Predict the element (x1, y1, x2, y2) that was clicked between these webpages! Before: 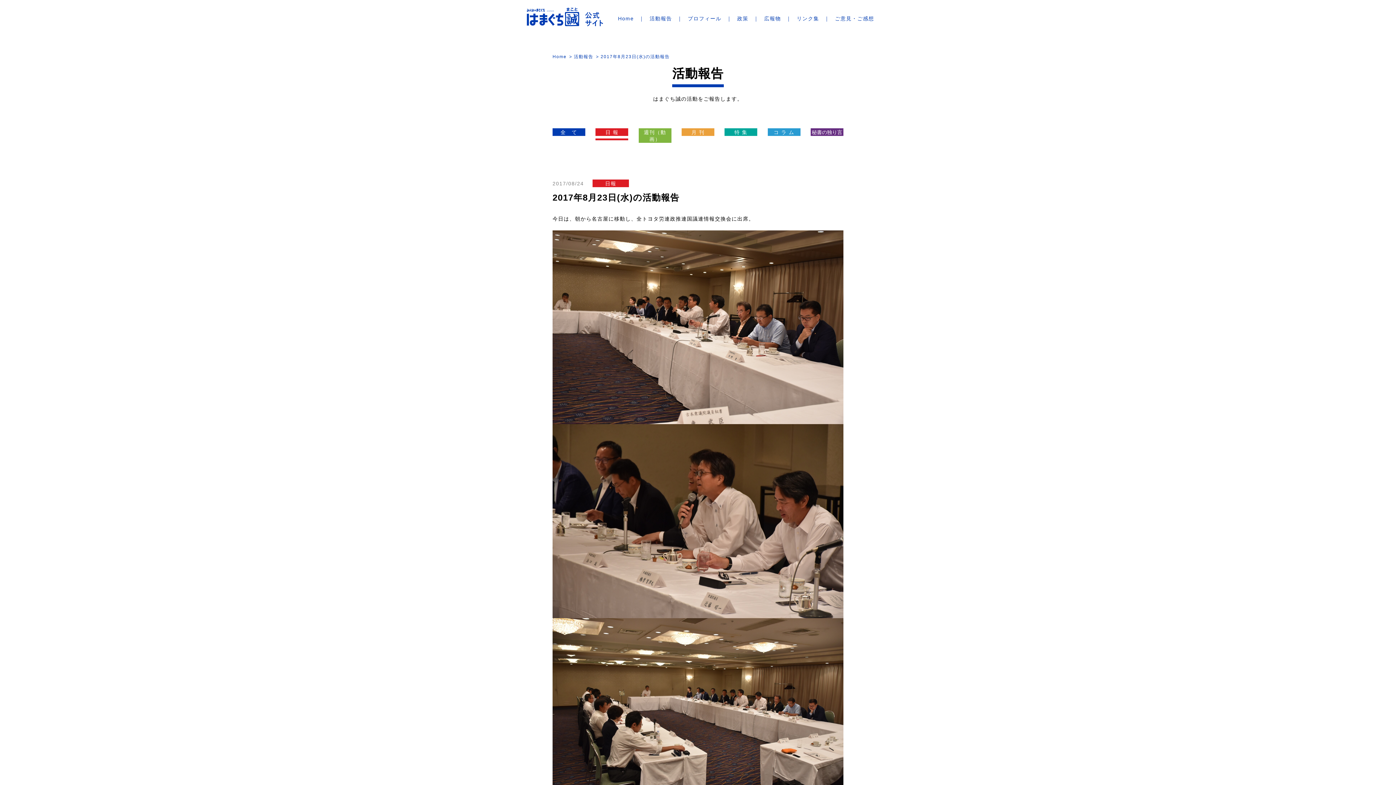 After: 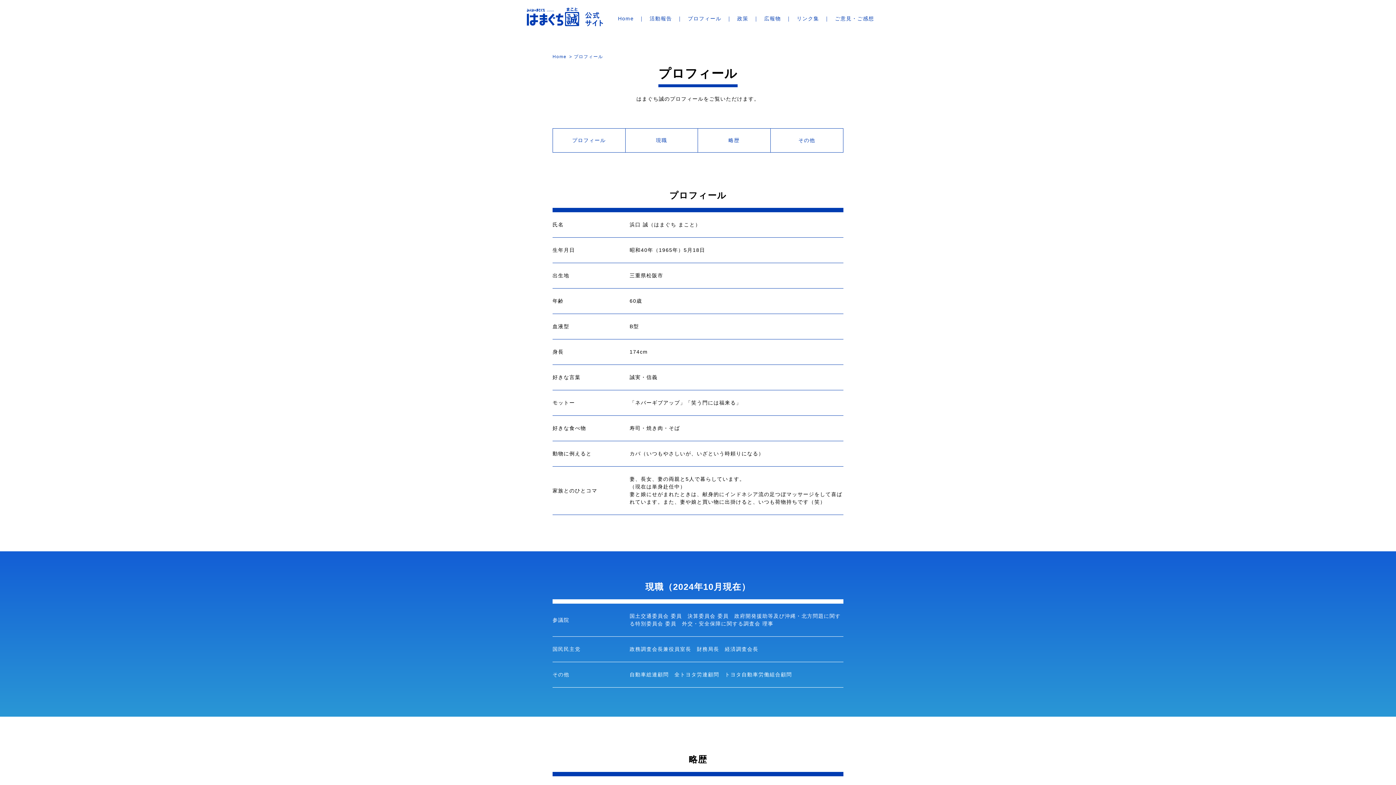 Action: label: プロフィール bbox: (682, 11, 726, 26)